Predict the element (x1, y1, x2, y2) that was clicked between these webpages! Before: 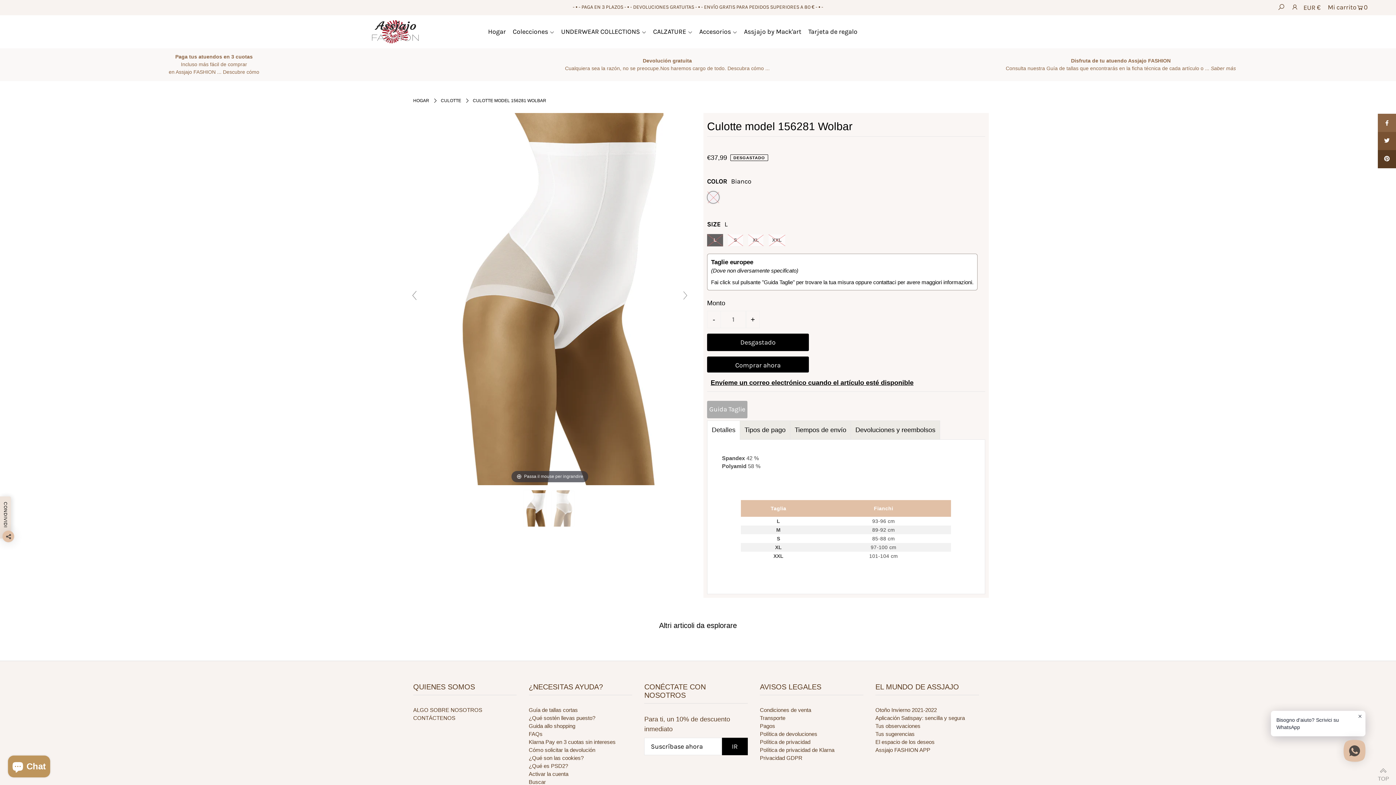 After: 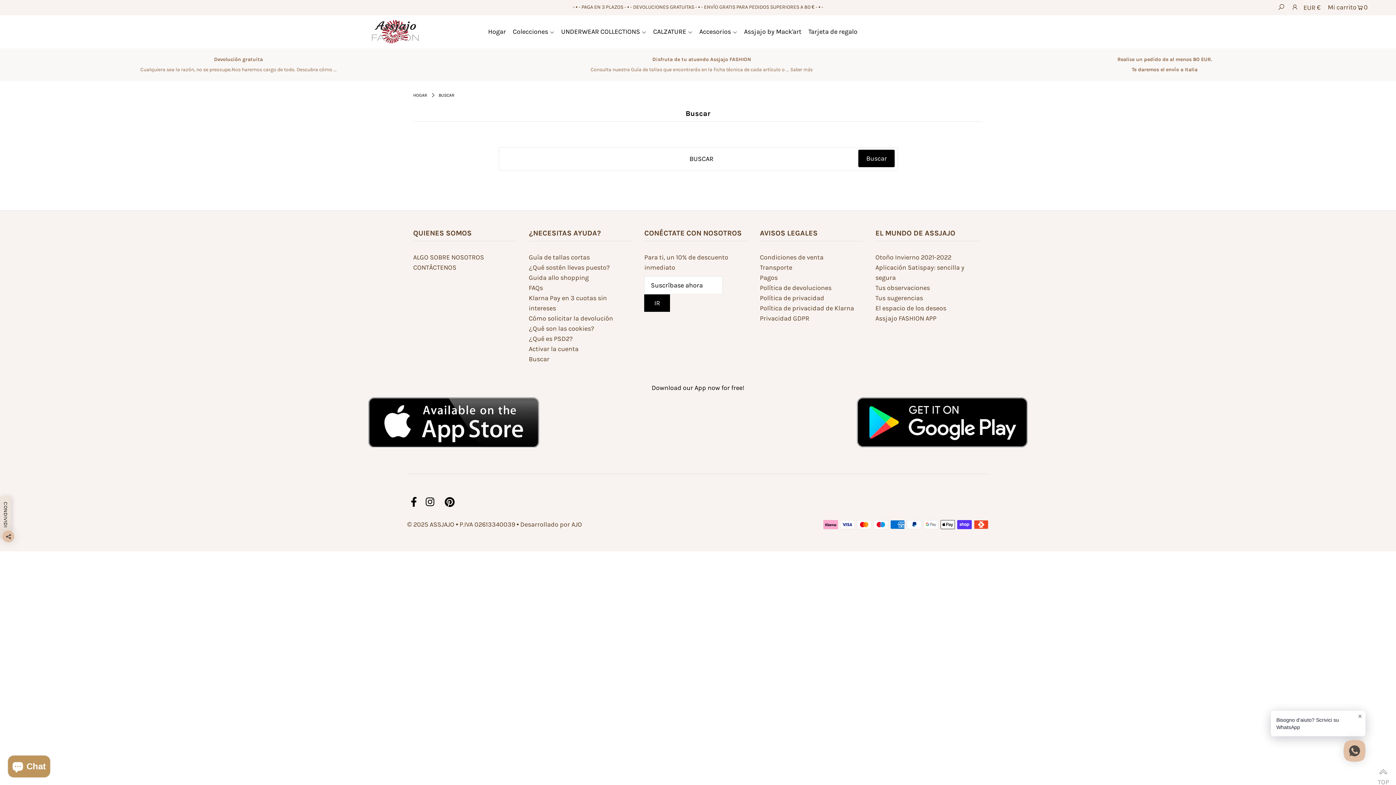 Action: label: Buscar bbox: (528, 779, 546, 785)